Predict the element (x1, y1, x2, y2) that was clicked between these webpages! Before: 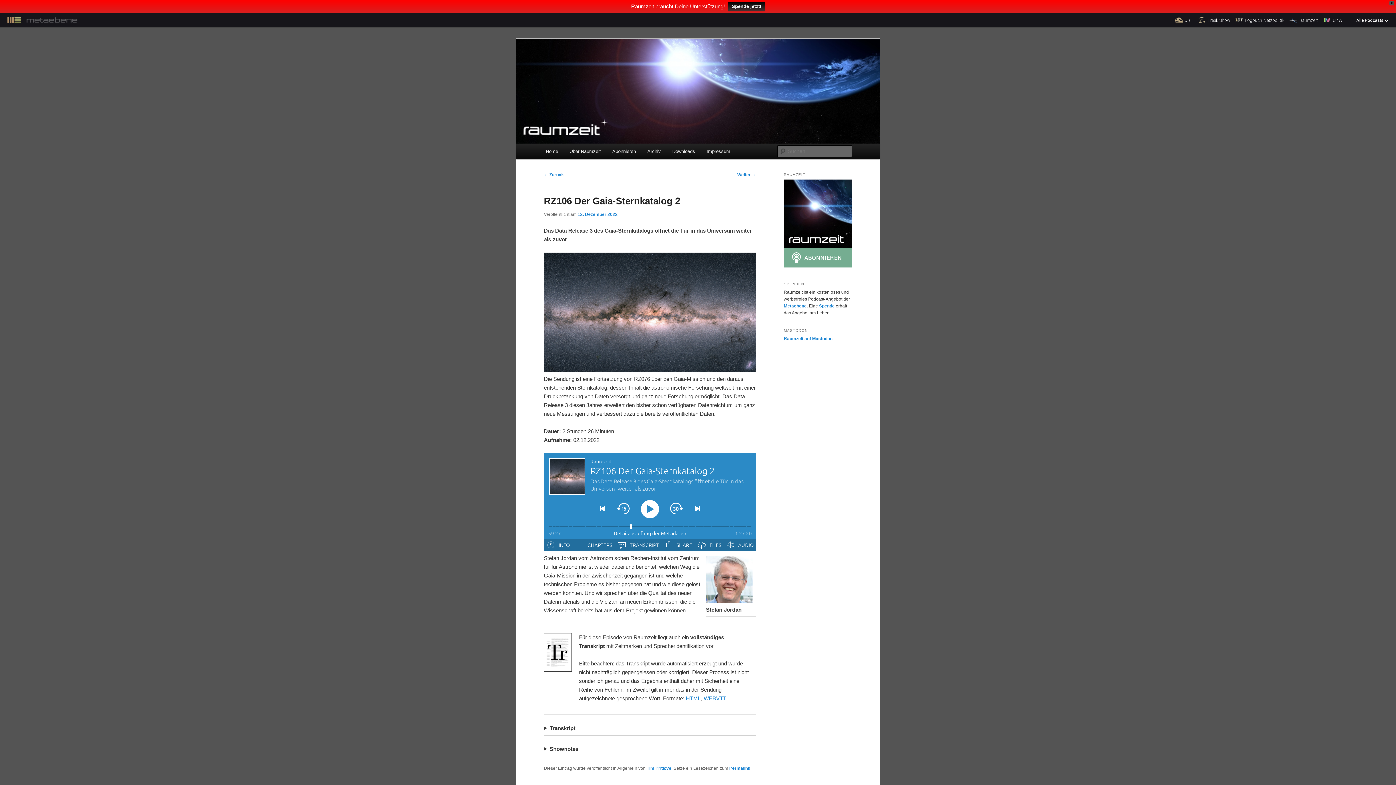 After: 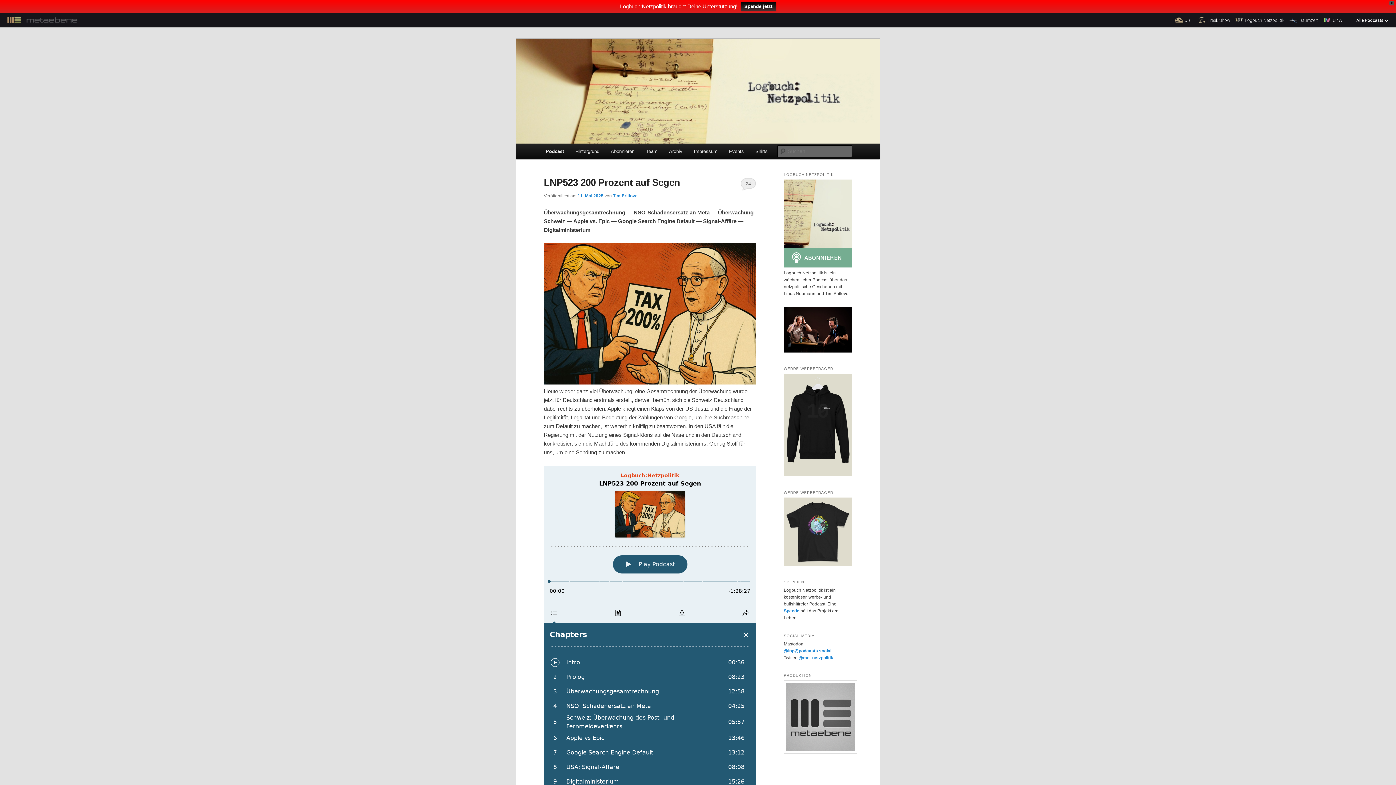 Action: label: Logbuch:Netzpolitik bbox: (1233, 0, 1287, 14)